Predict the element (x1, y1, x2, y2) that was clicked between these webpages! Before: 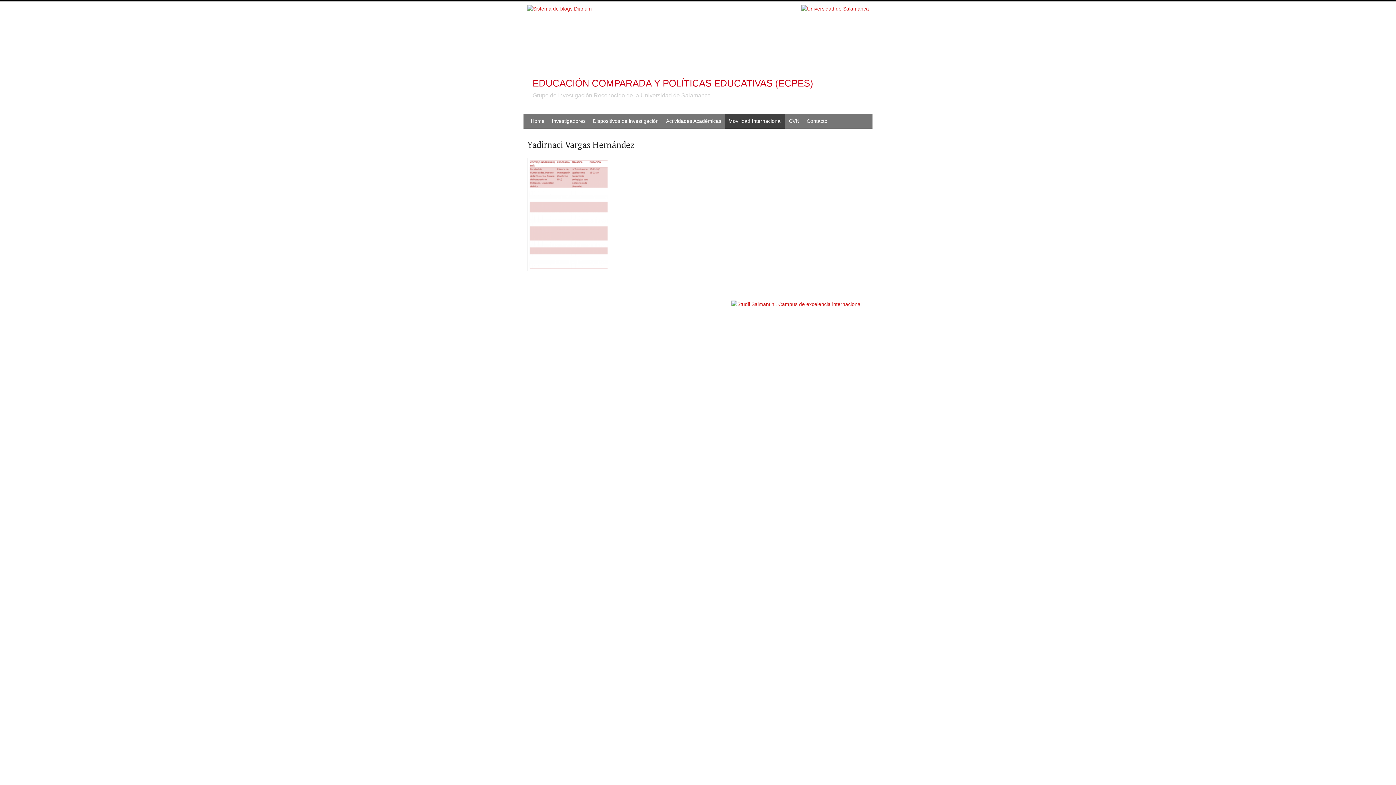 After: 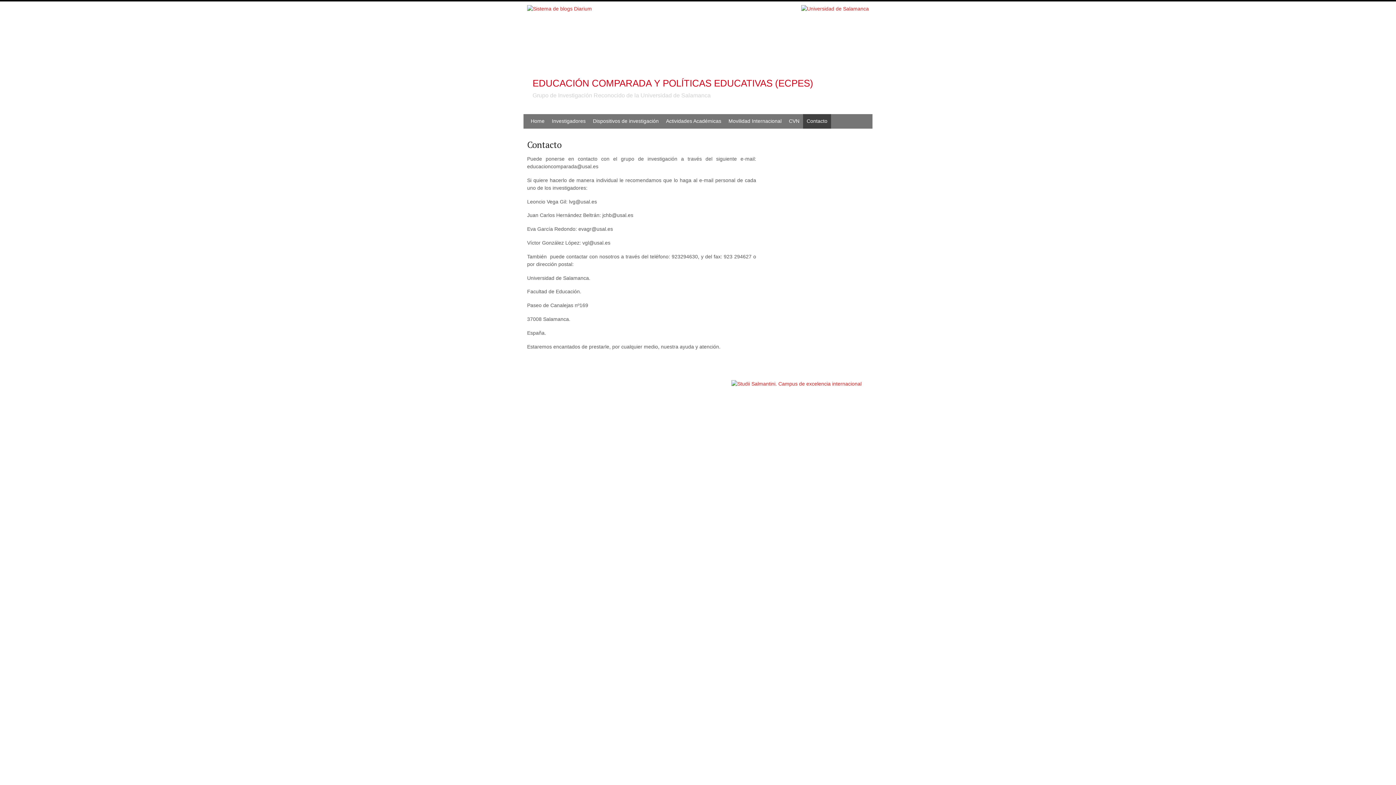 Action: bbox: (803, 114, 831, 128) label: Contacto